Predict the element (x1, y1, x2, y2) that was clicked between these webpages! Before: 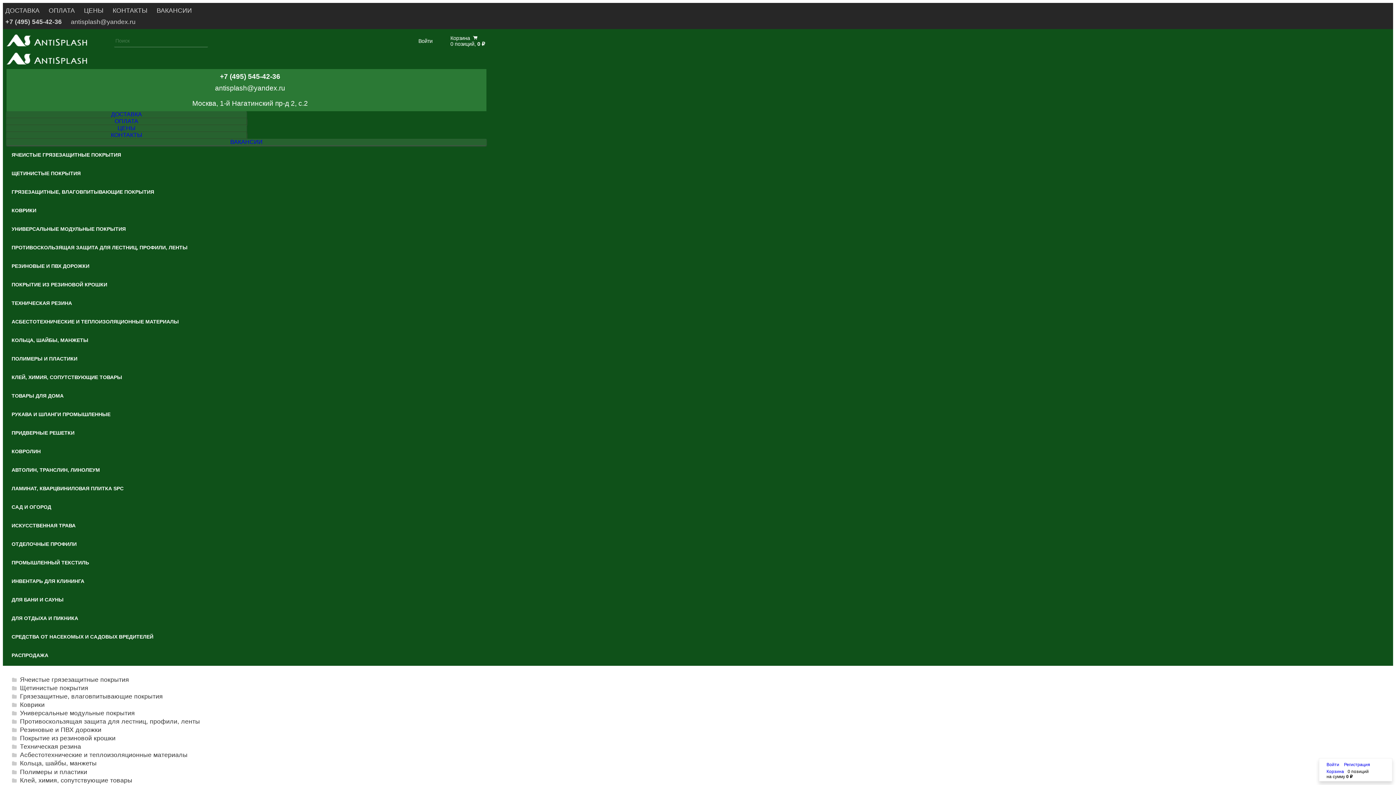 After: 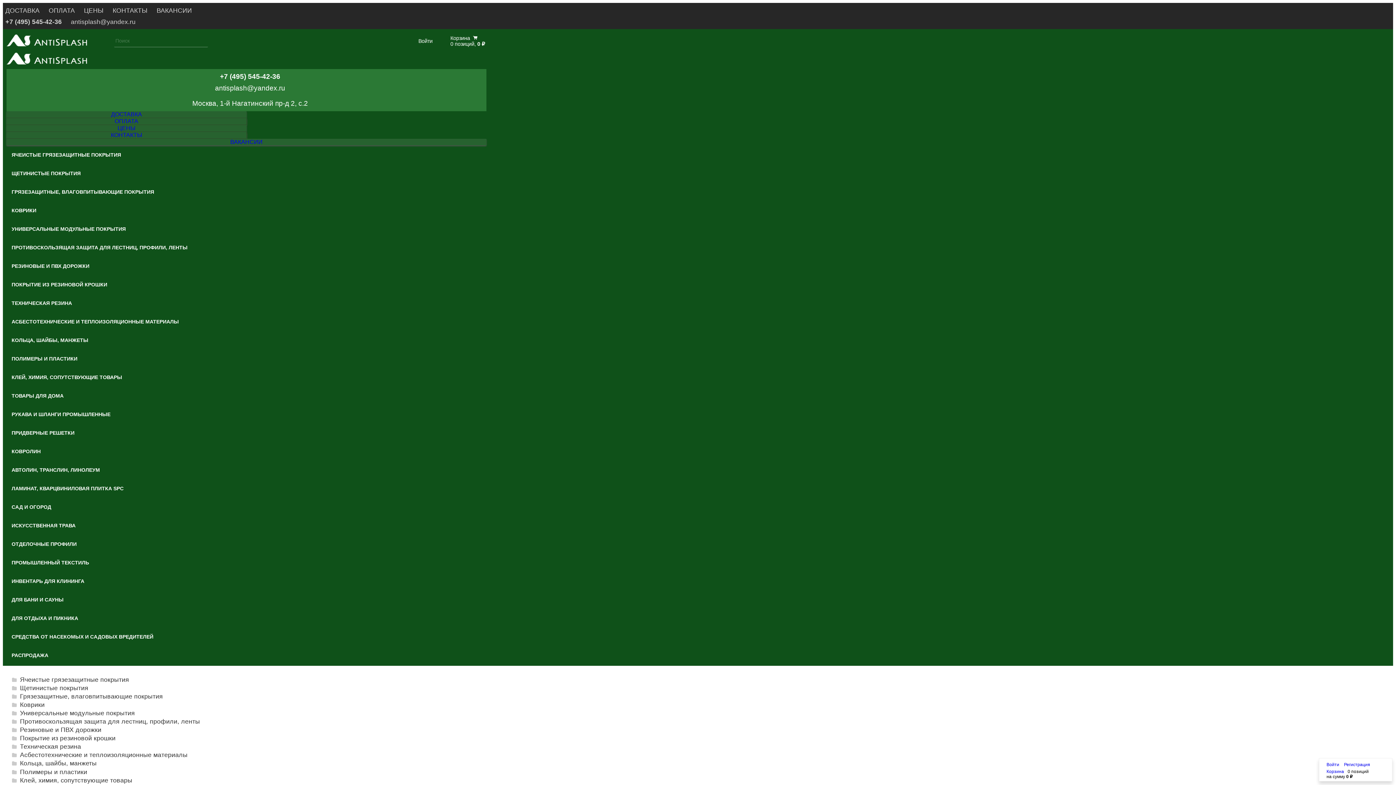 Action: bbox: (6, 50, 87, 69)